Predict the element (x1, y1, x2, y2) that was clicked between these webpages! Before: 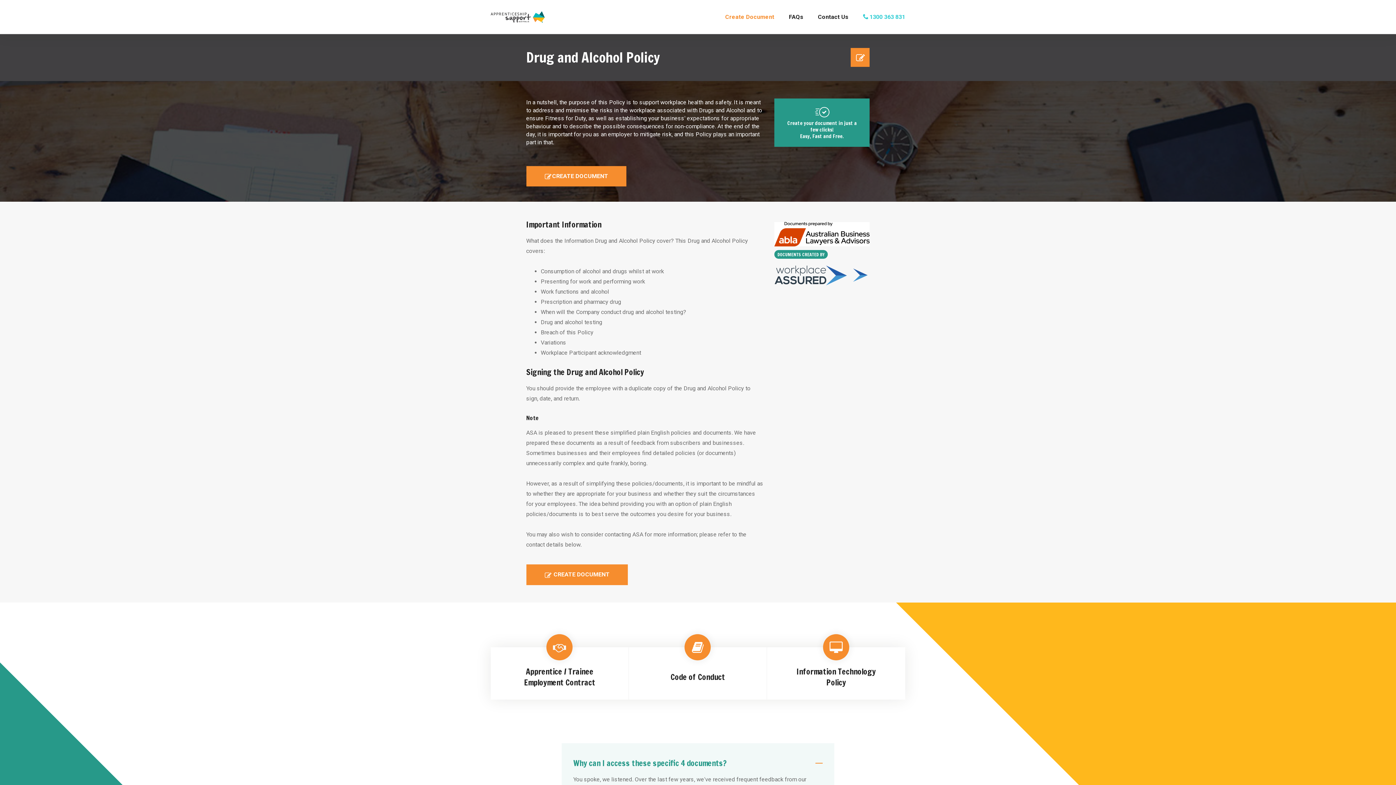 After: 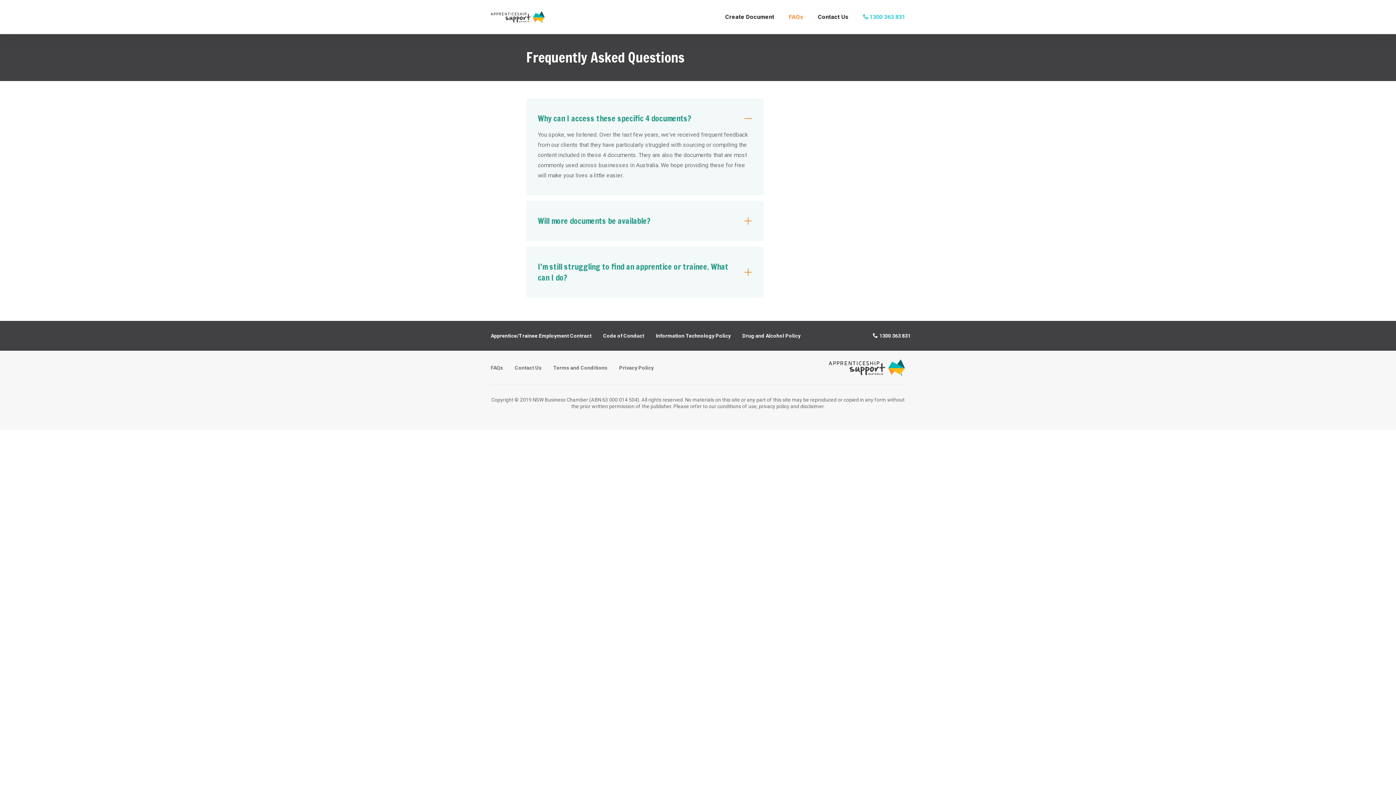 Action: label: FAQs bbox: (789, 10, 803, 23)